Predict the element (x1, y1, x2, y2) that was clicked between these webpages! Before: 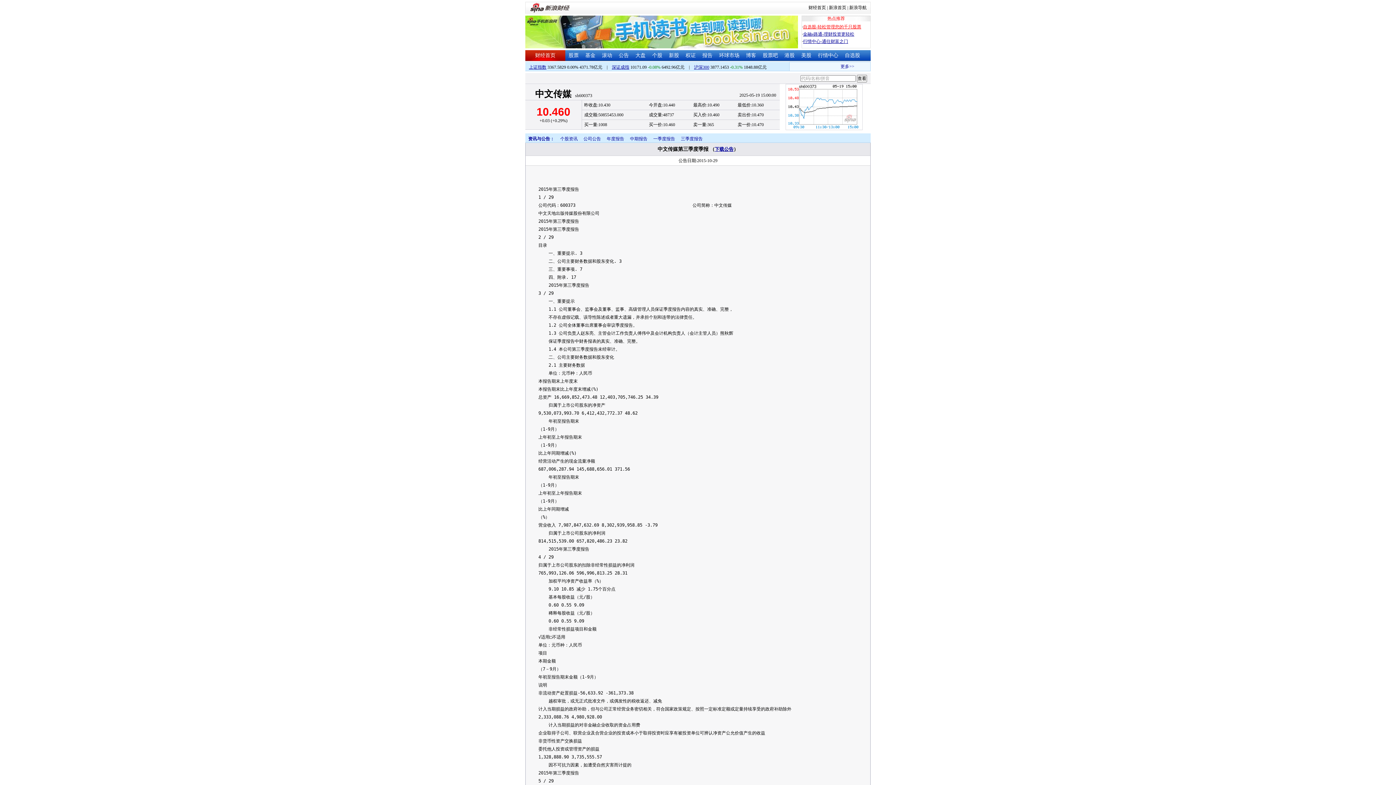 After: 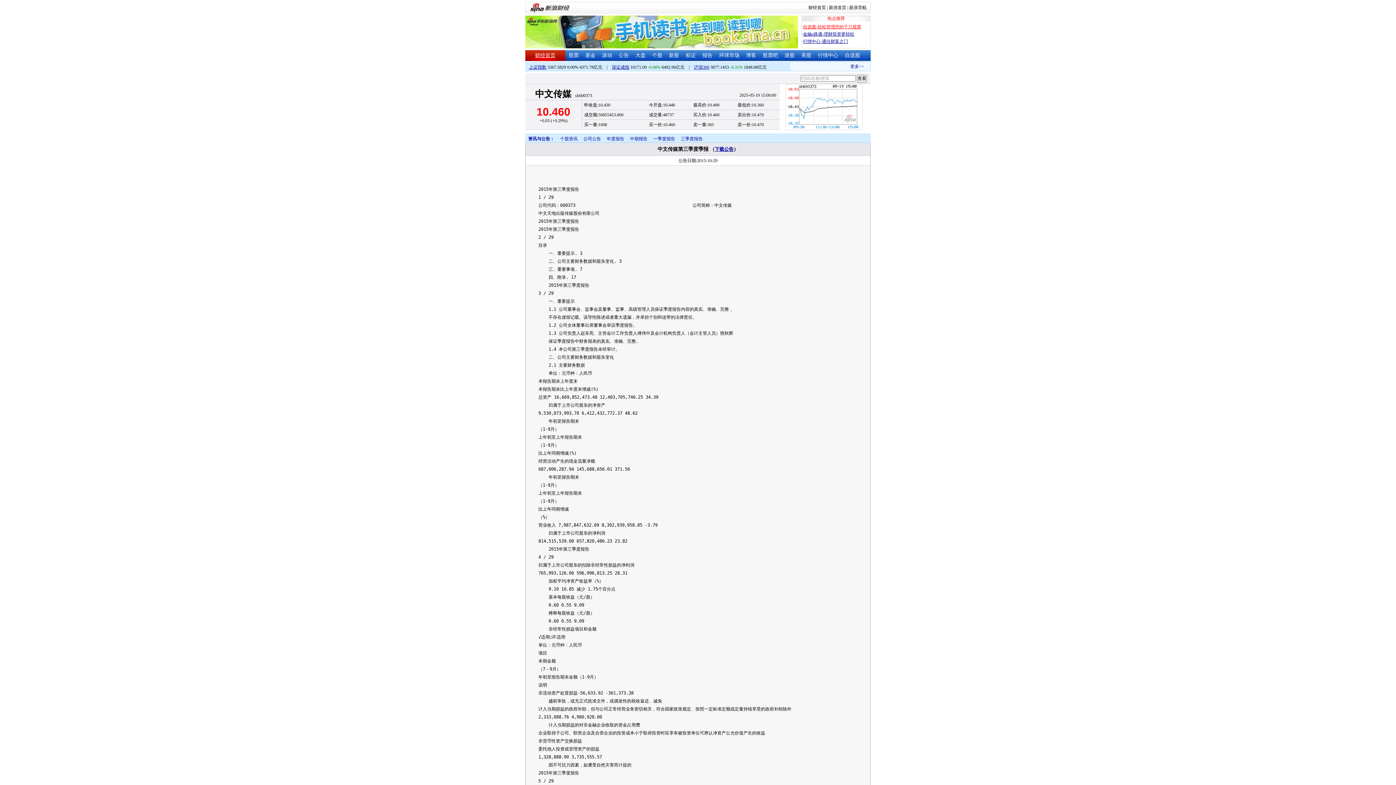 Action: label: 财经首页 bbox: (535, 52, 555, 58)